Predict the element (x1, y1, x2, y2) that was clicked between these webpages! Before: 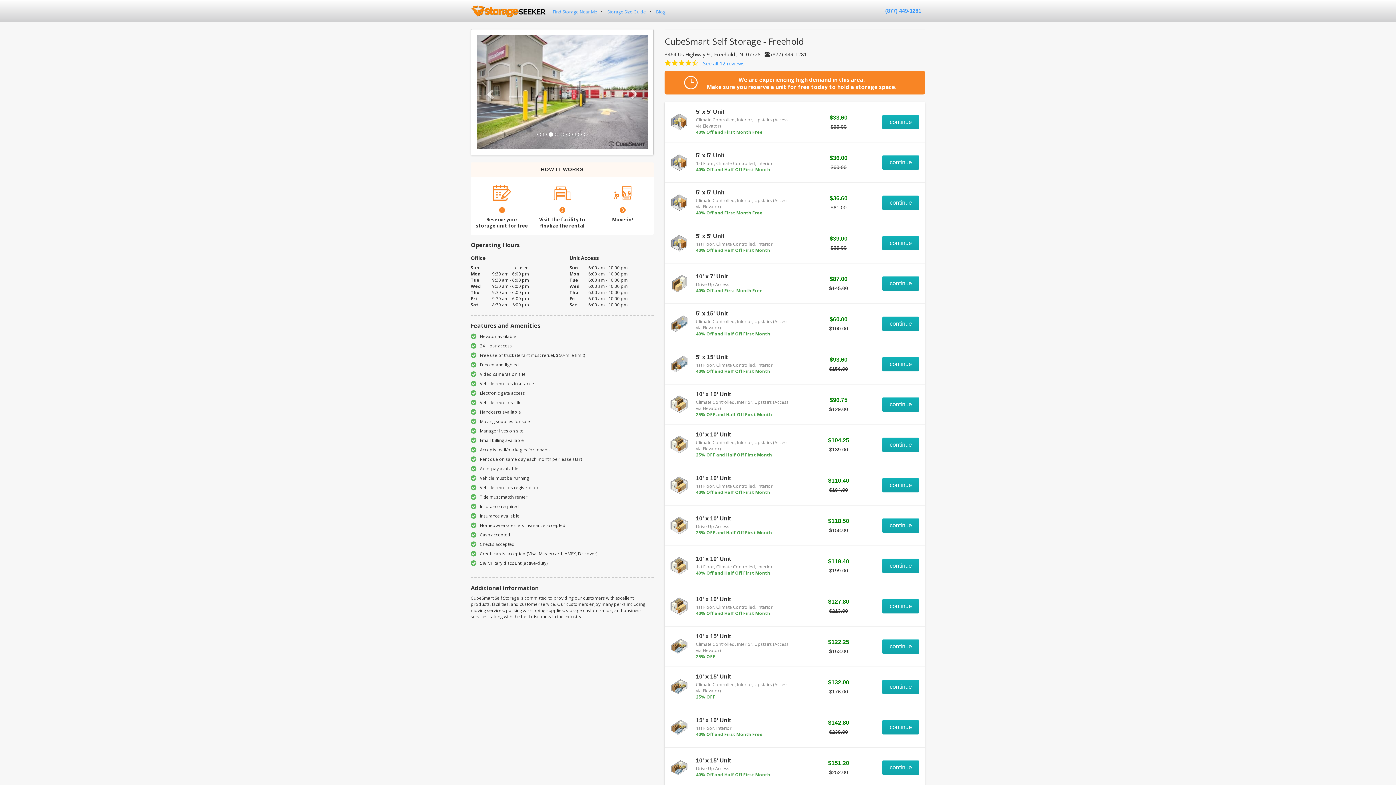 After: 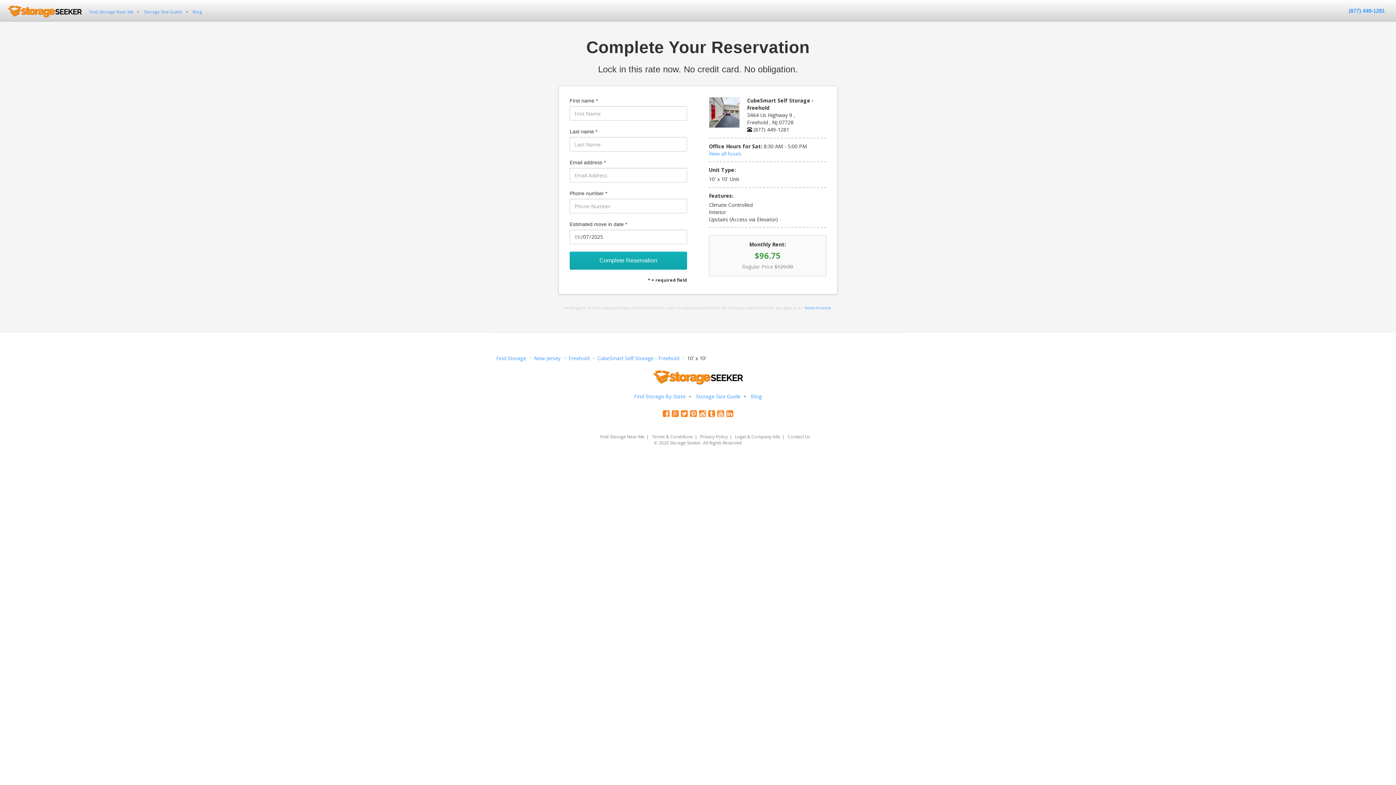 Action: bbox: (882, 397, 919, 412) label: continue